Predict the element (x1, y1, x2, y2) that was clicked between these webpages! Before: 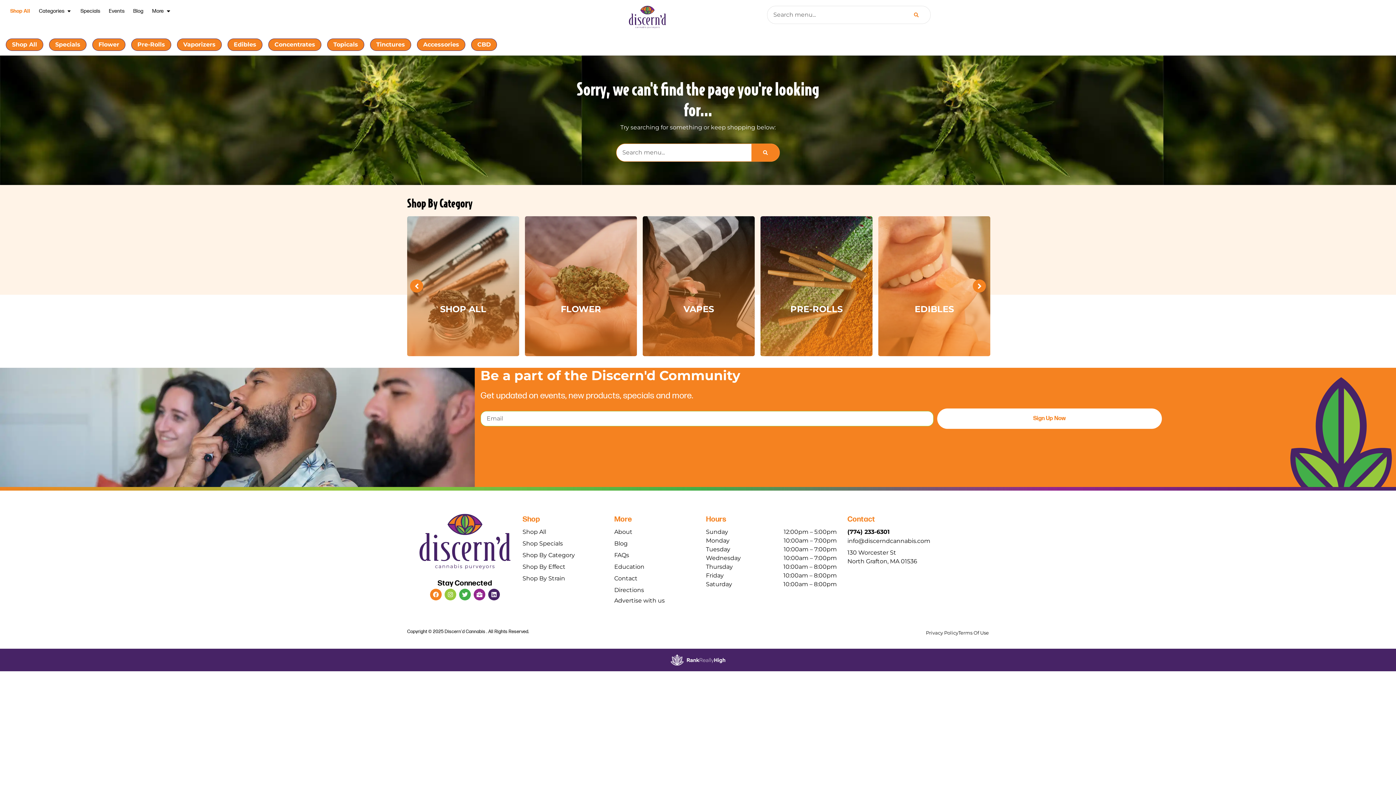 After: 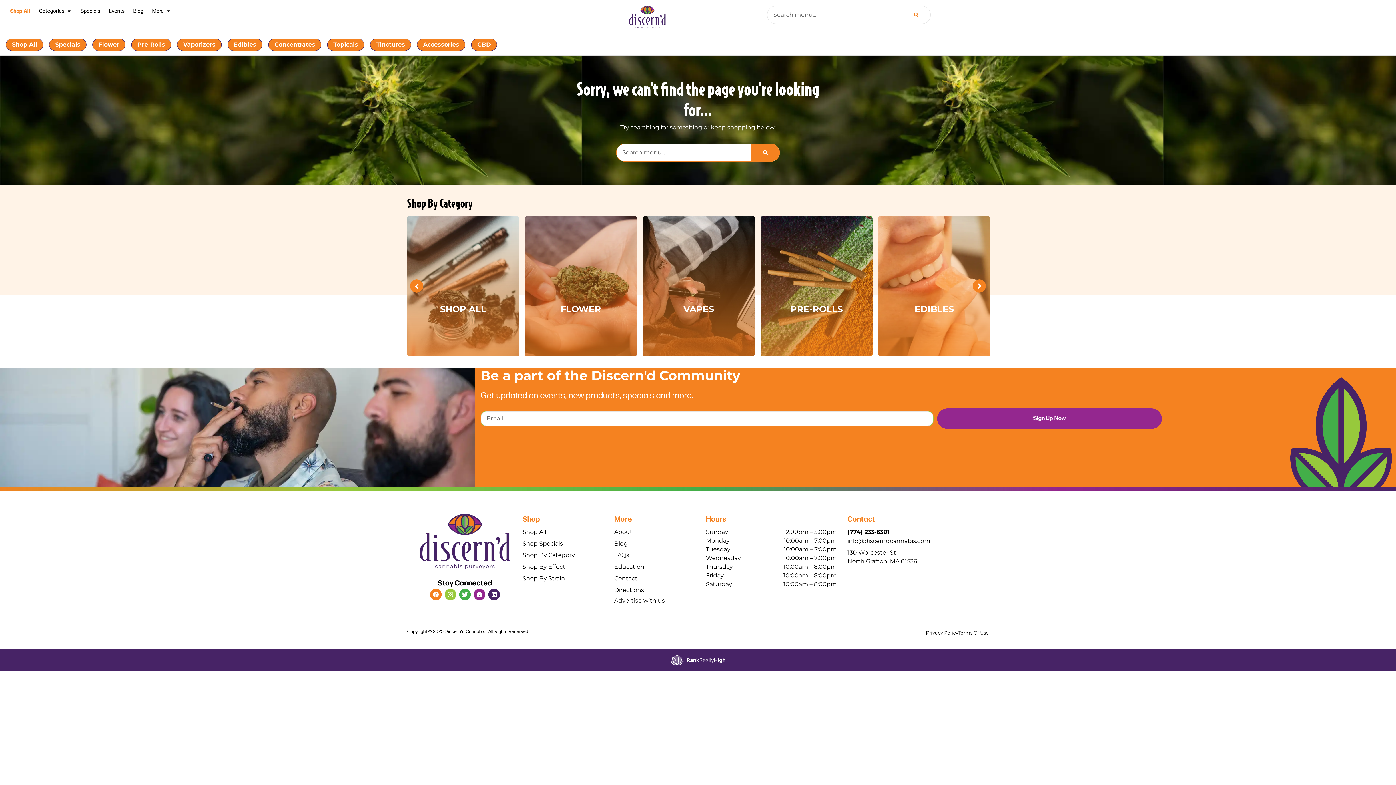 Action: label: Sign Up Now bbox: (937, 408, 1162, 429)